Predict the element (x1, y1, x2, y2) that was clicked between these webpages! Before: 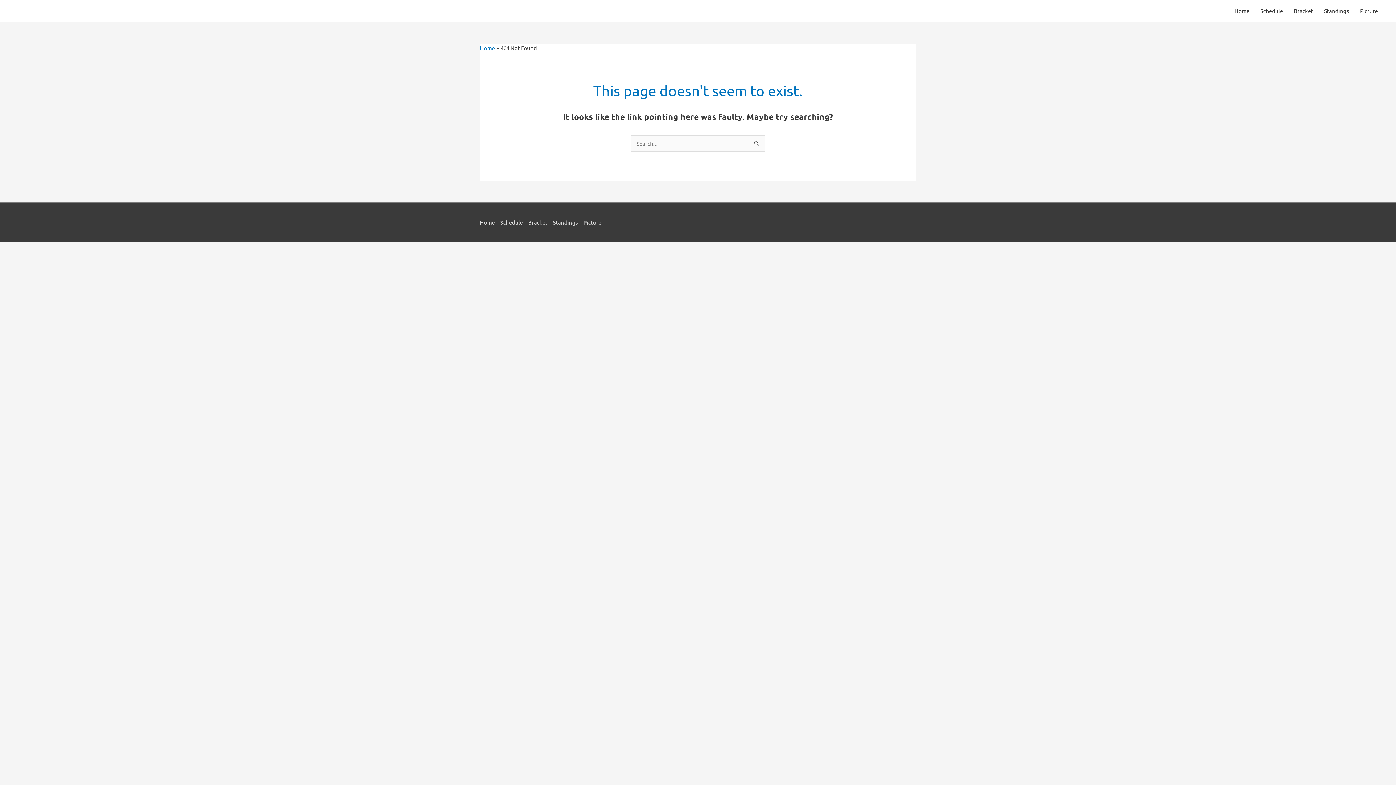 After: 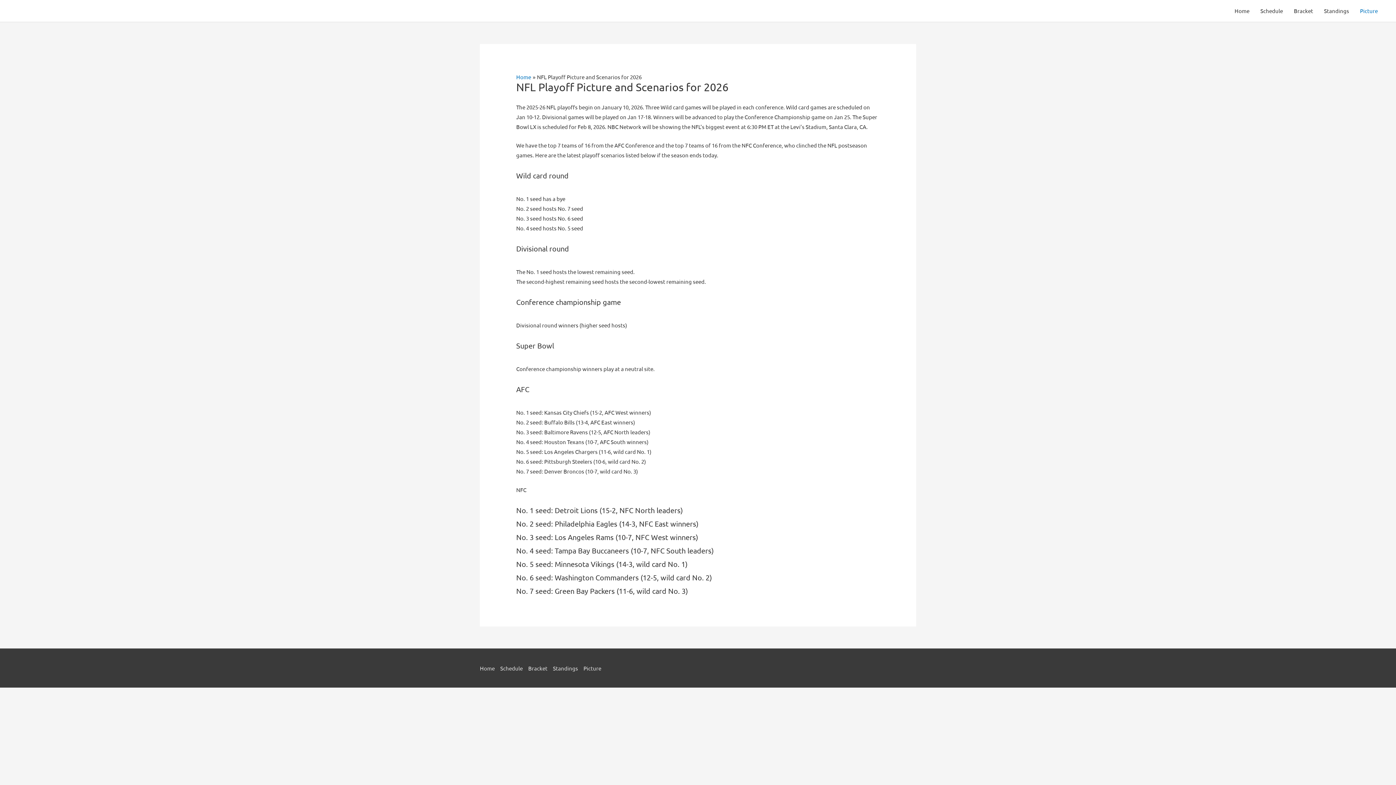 Action: bbox: (1354, 0, 1383, 21) label: Picture